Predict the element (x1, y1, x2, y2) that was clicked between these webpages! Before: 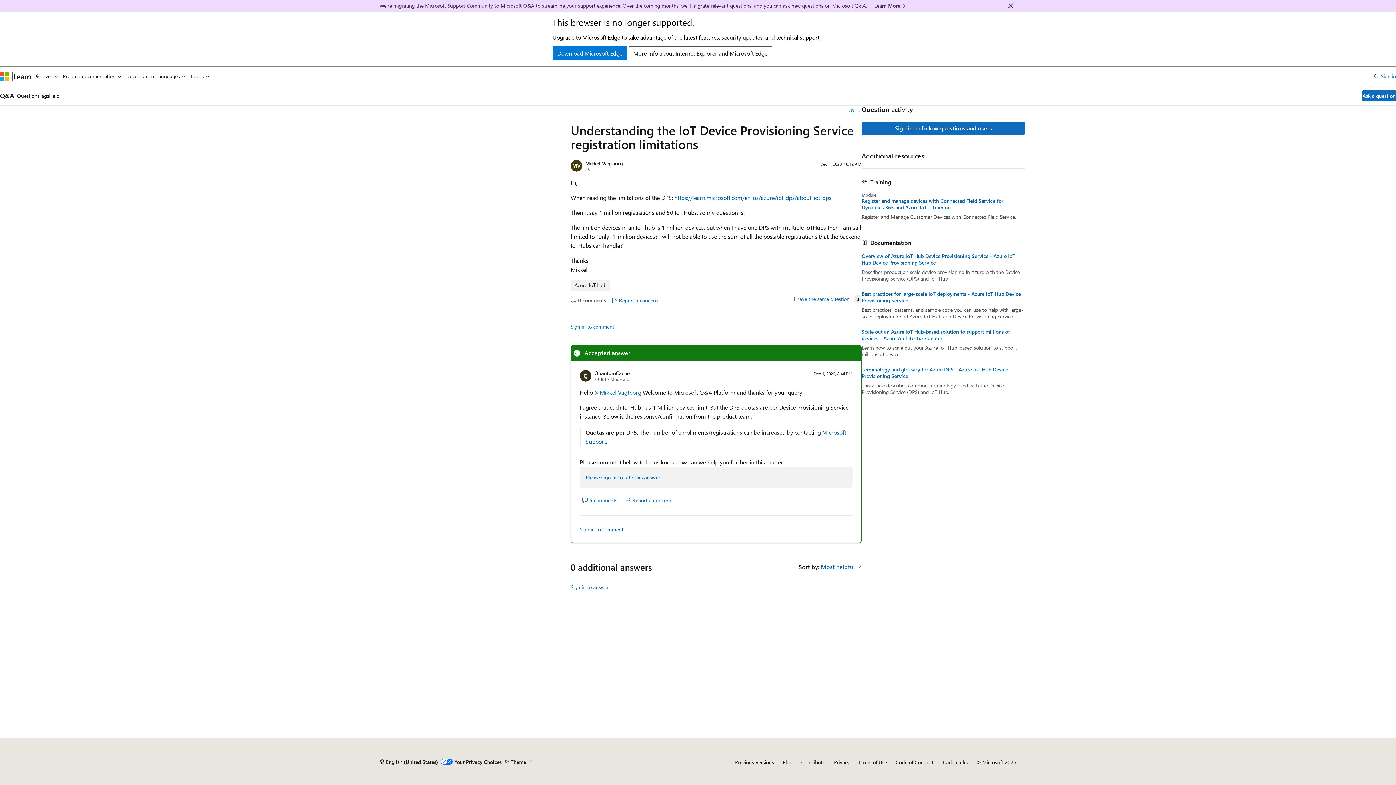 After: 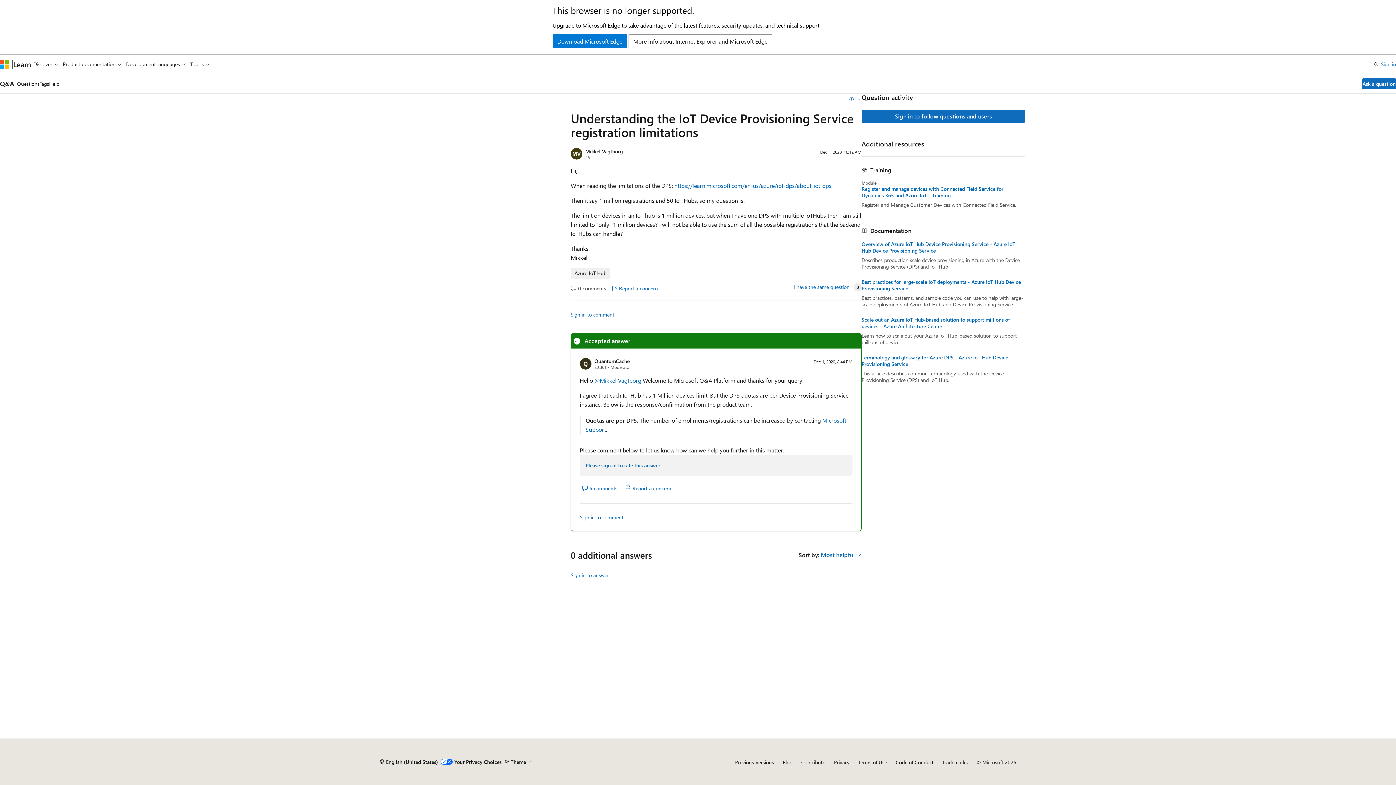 Action: bbox: (1005, 0, 1016, 11) label: Dismiss alert